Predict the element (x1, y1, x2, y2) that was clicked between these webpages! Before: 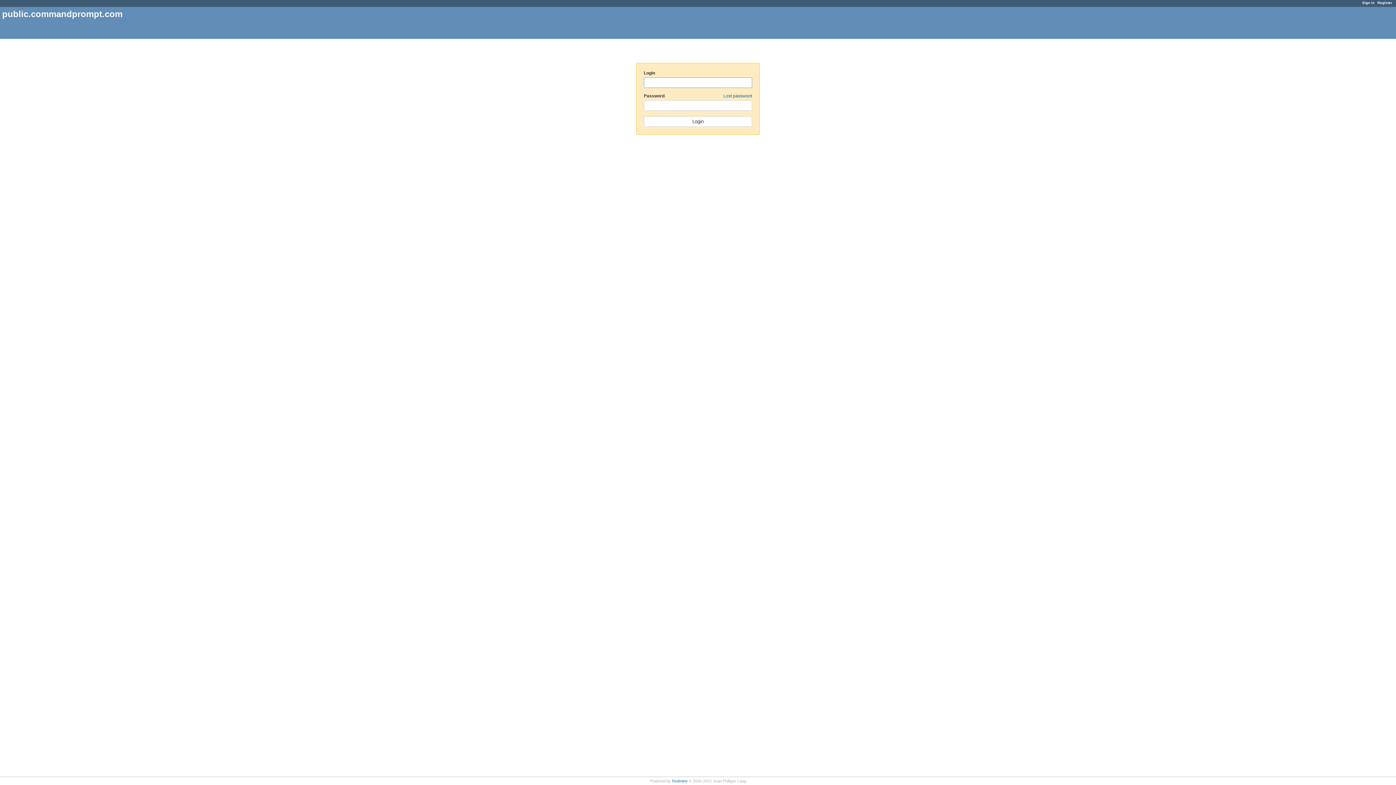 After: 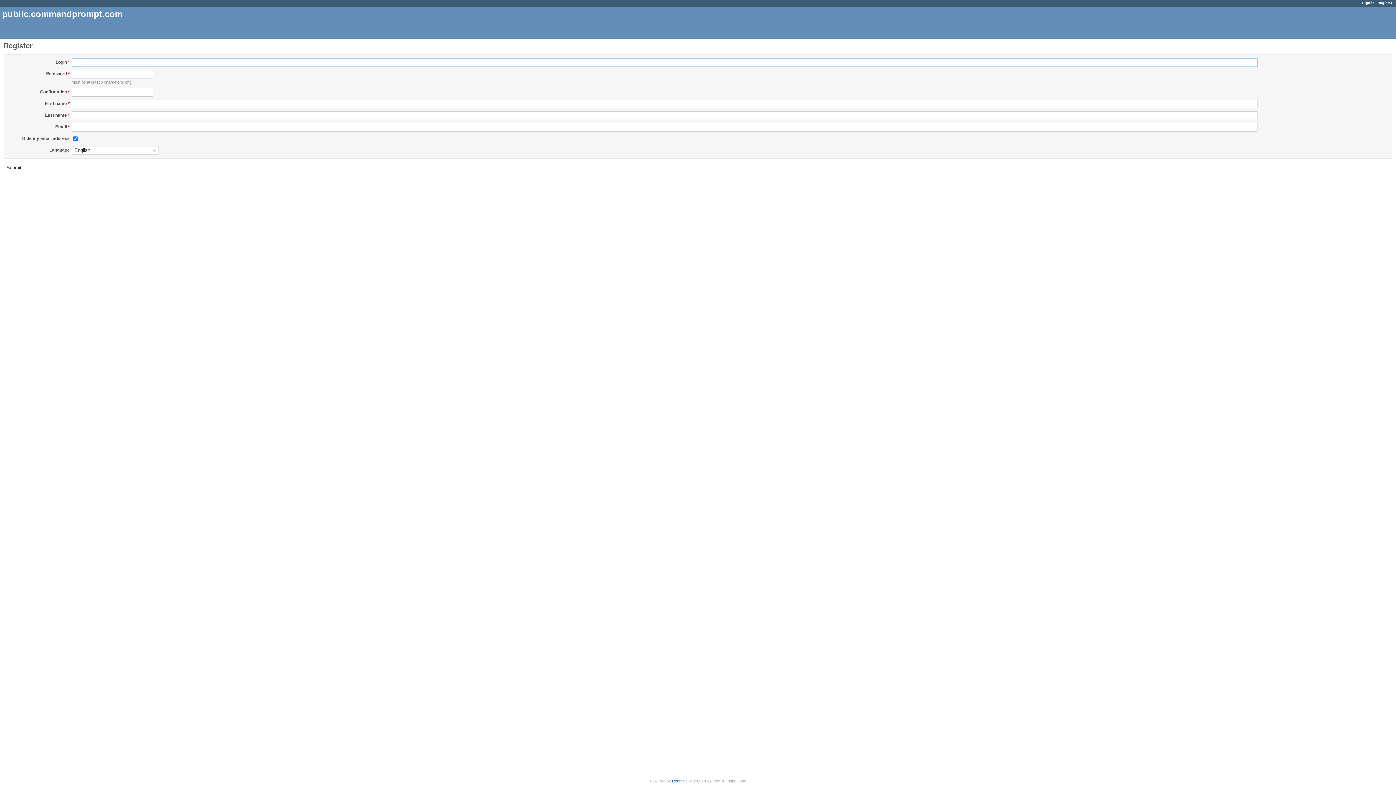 Action: bbox: (1377, 0, 1392, 4) label: Register